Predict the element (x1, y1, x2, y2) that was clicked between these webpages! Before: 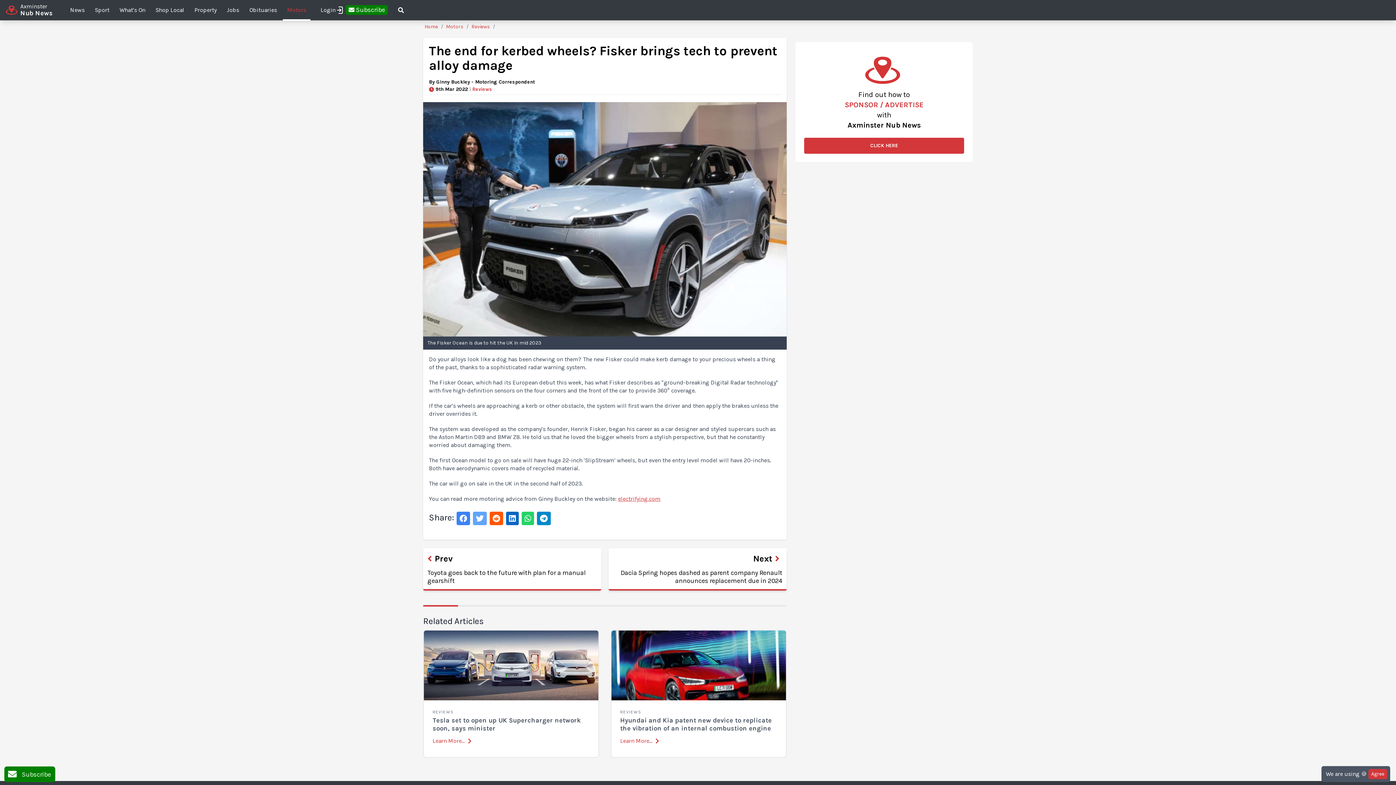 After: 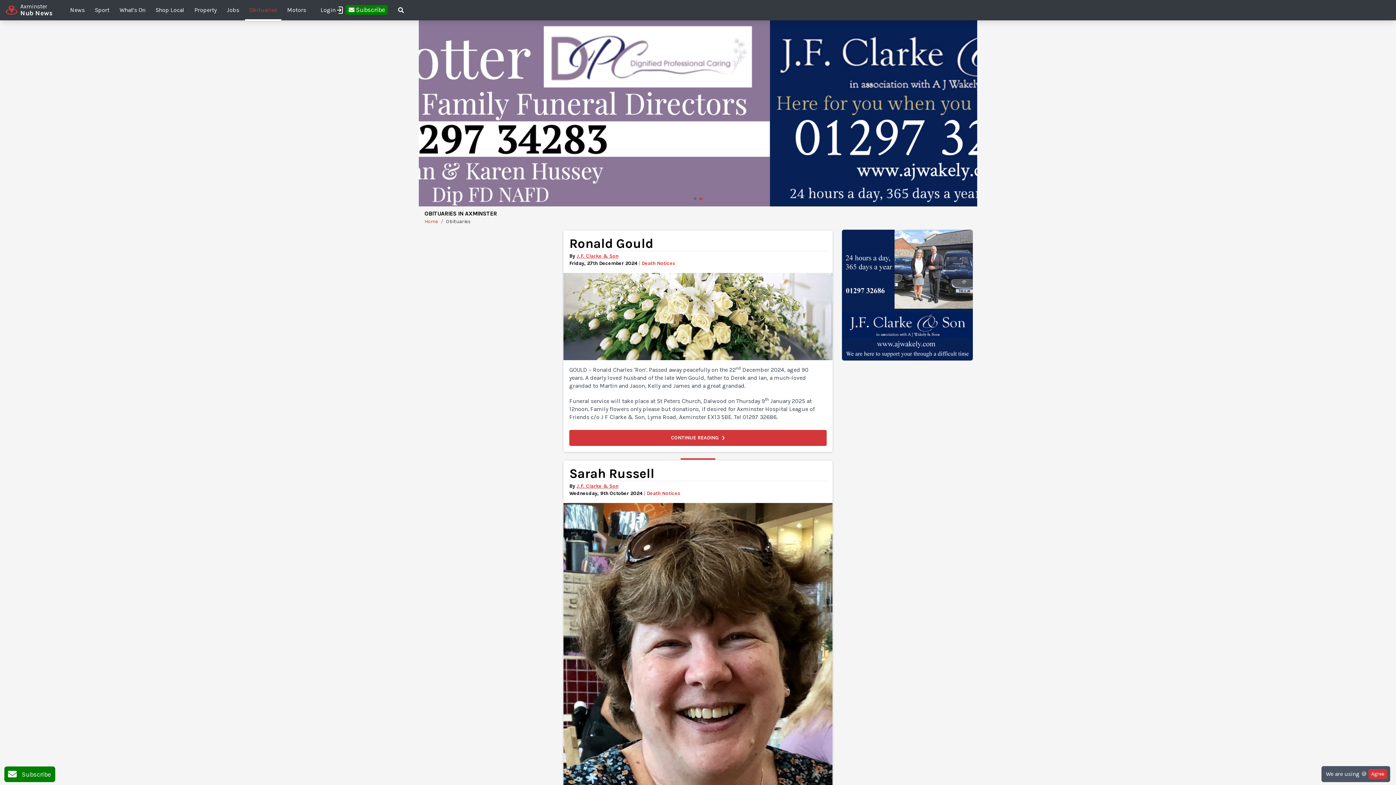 Action: bbox: (245, 0, 281, 20) label: Obituaries